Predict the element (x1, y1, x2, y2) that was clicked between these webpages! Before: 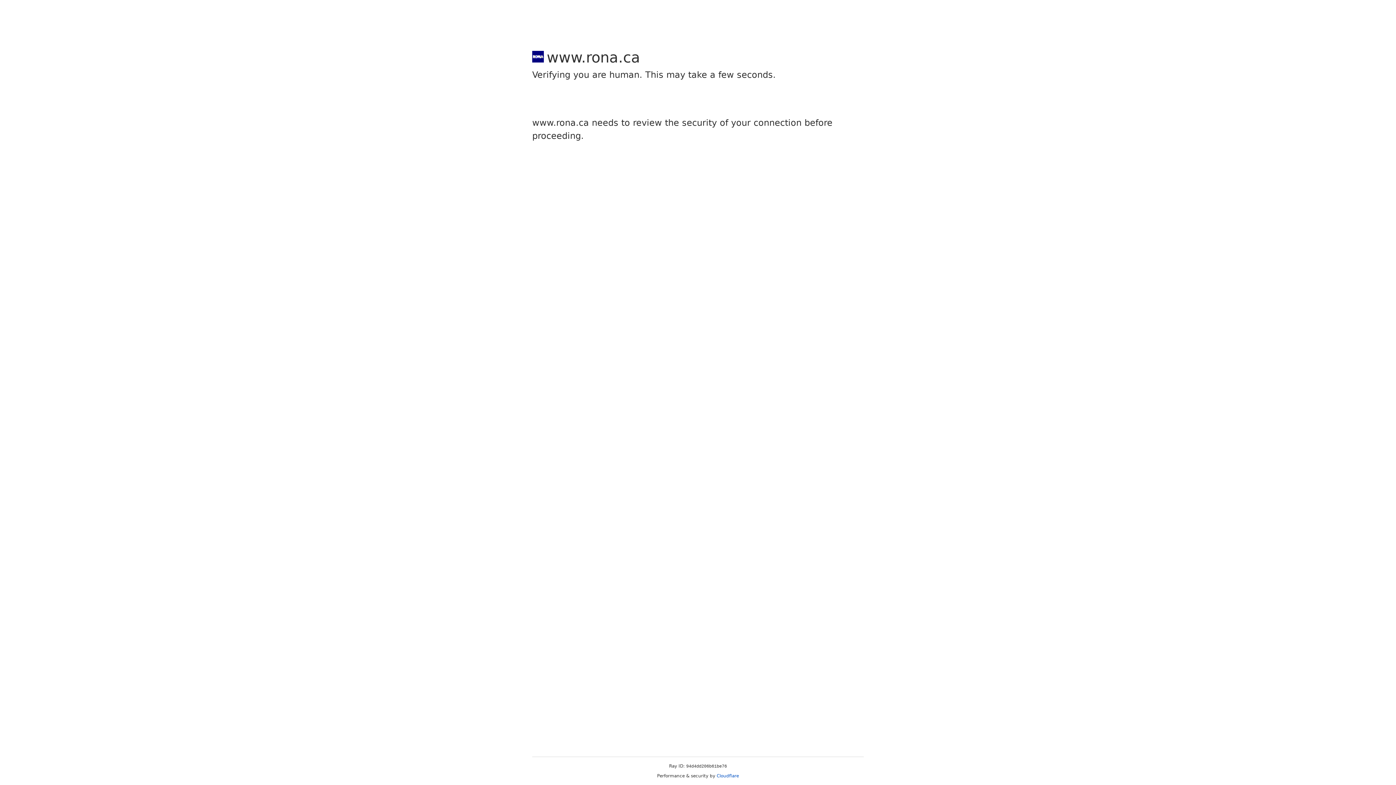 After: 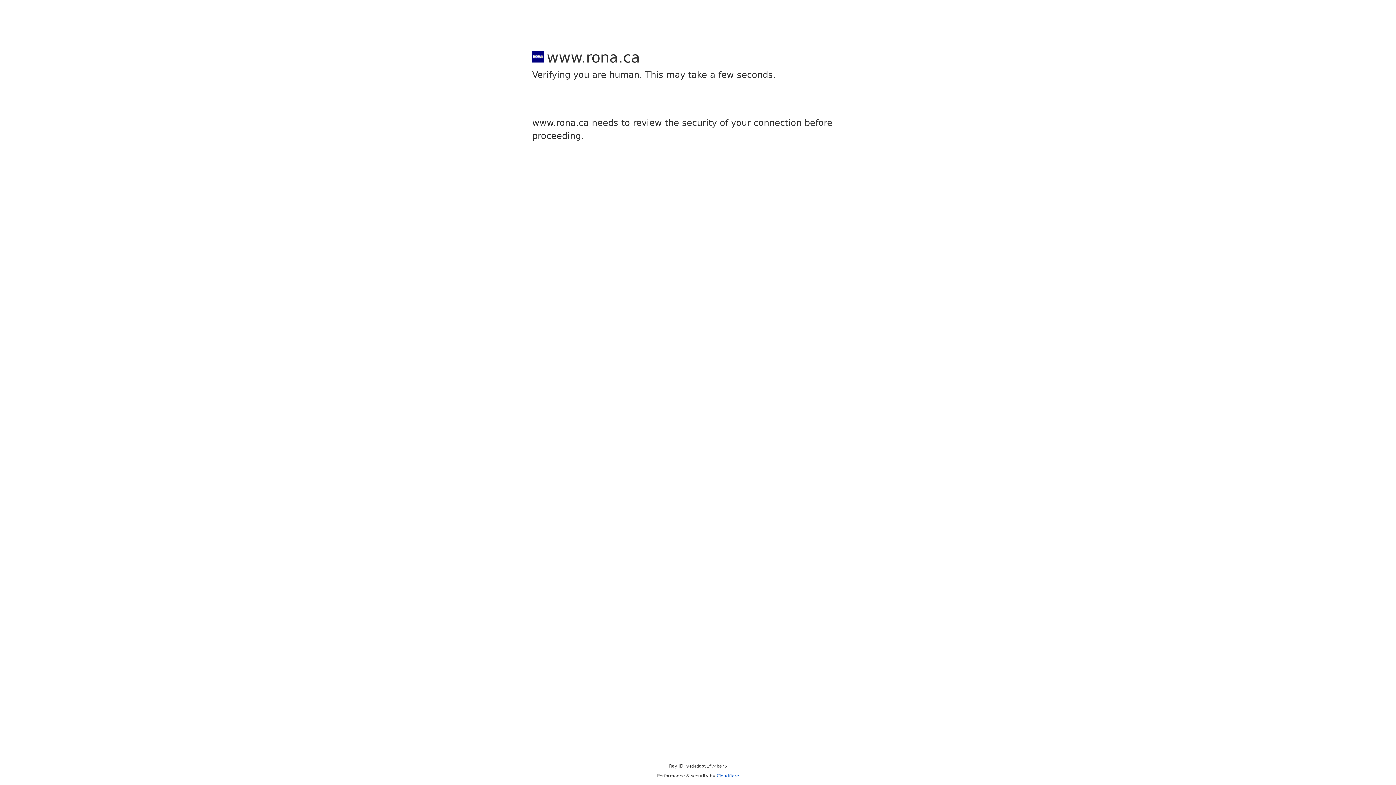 Action: bbox: (716, 773, 739, 778) label: Cloudflare